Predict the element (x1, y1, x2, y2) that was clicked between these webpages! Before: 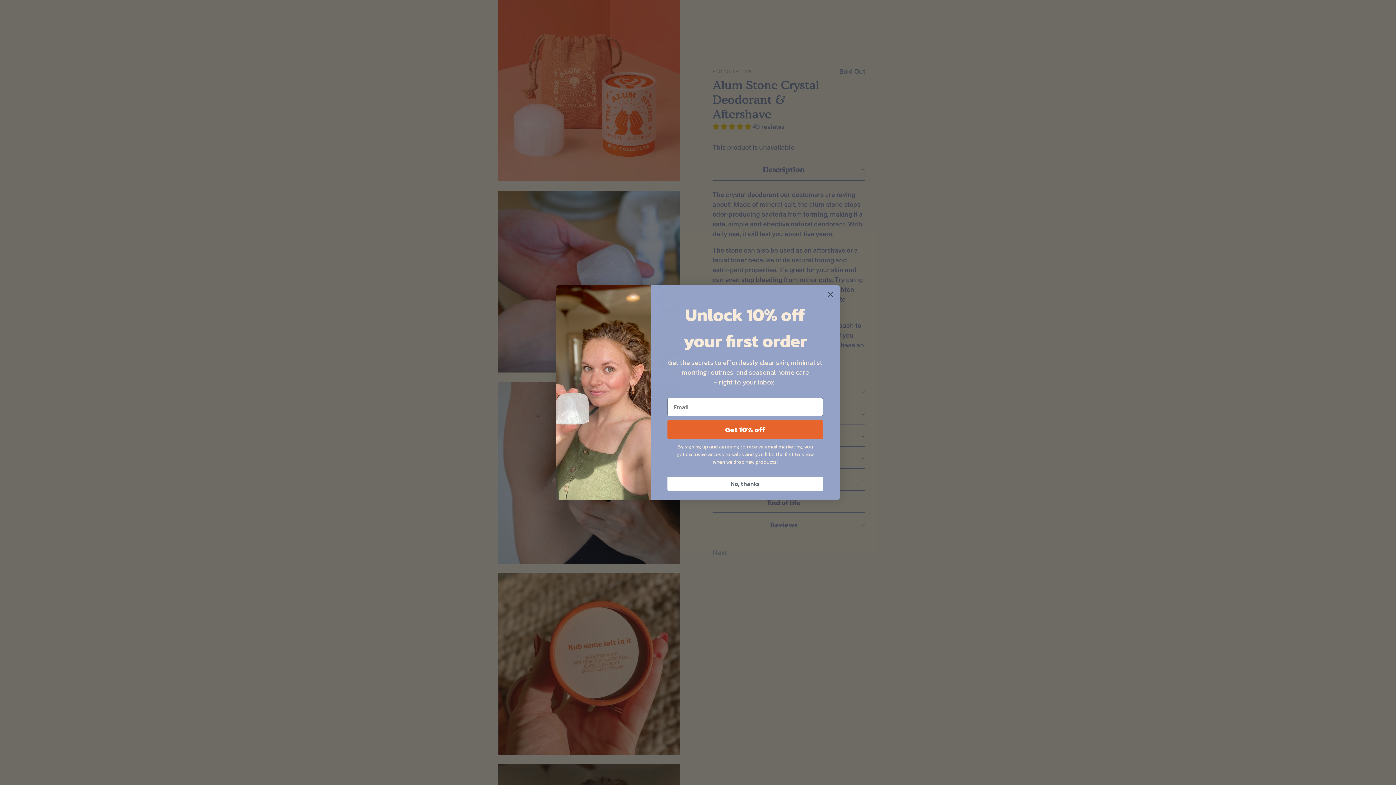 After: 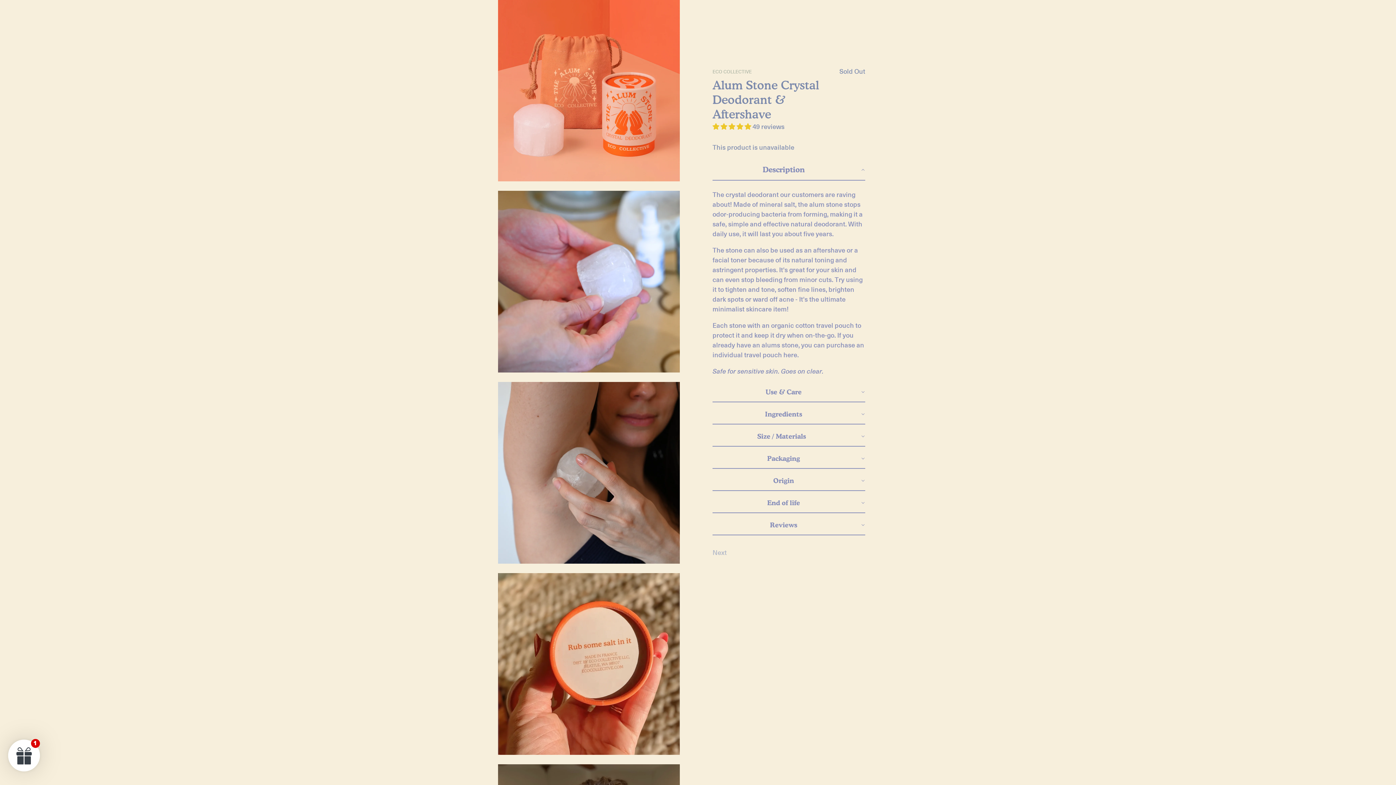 Action: bbox: (667, 477, 823, 490) label: No, thanks